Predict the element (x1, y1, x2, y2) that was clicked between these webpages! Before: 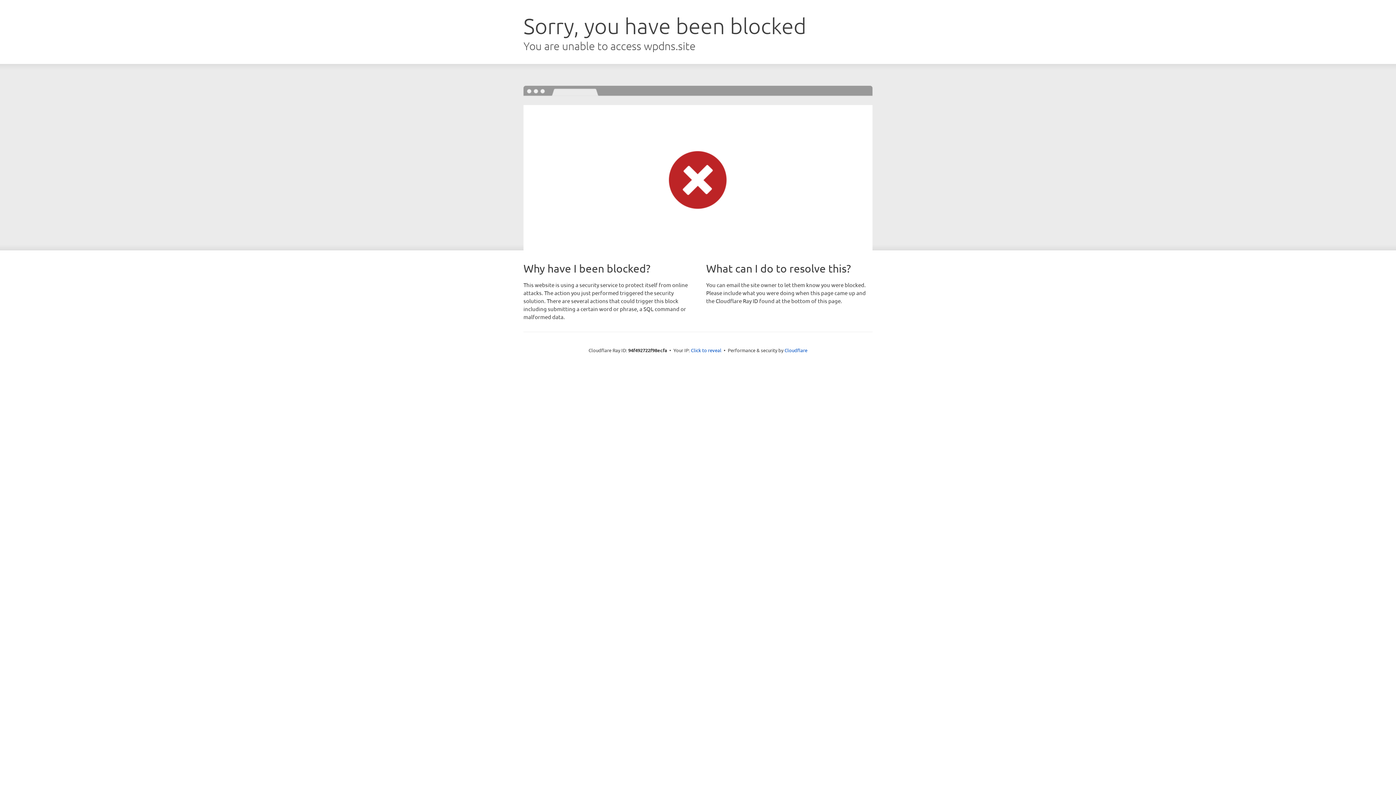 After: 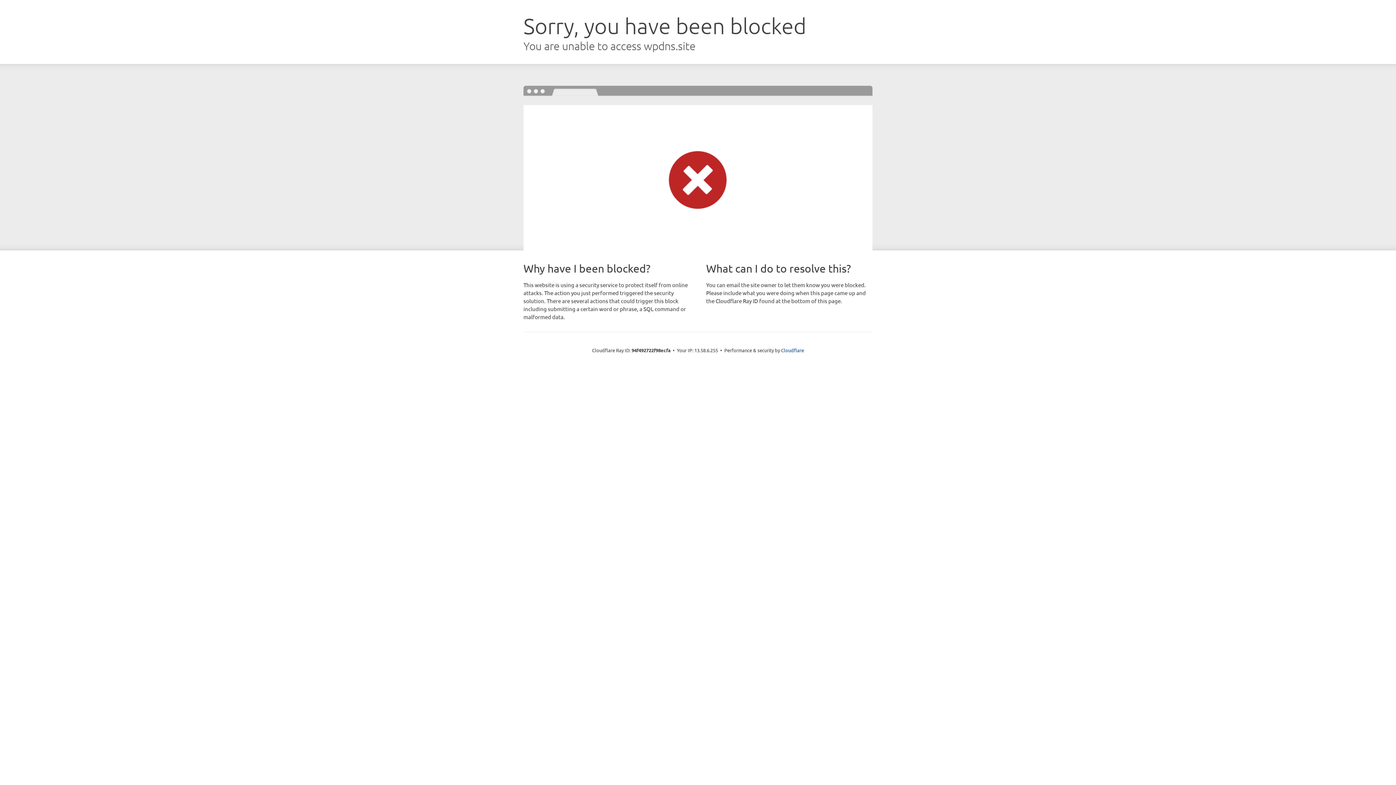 Action: label: Click to reveal bbox: (691, 346, 721, 353)